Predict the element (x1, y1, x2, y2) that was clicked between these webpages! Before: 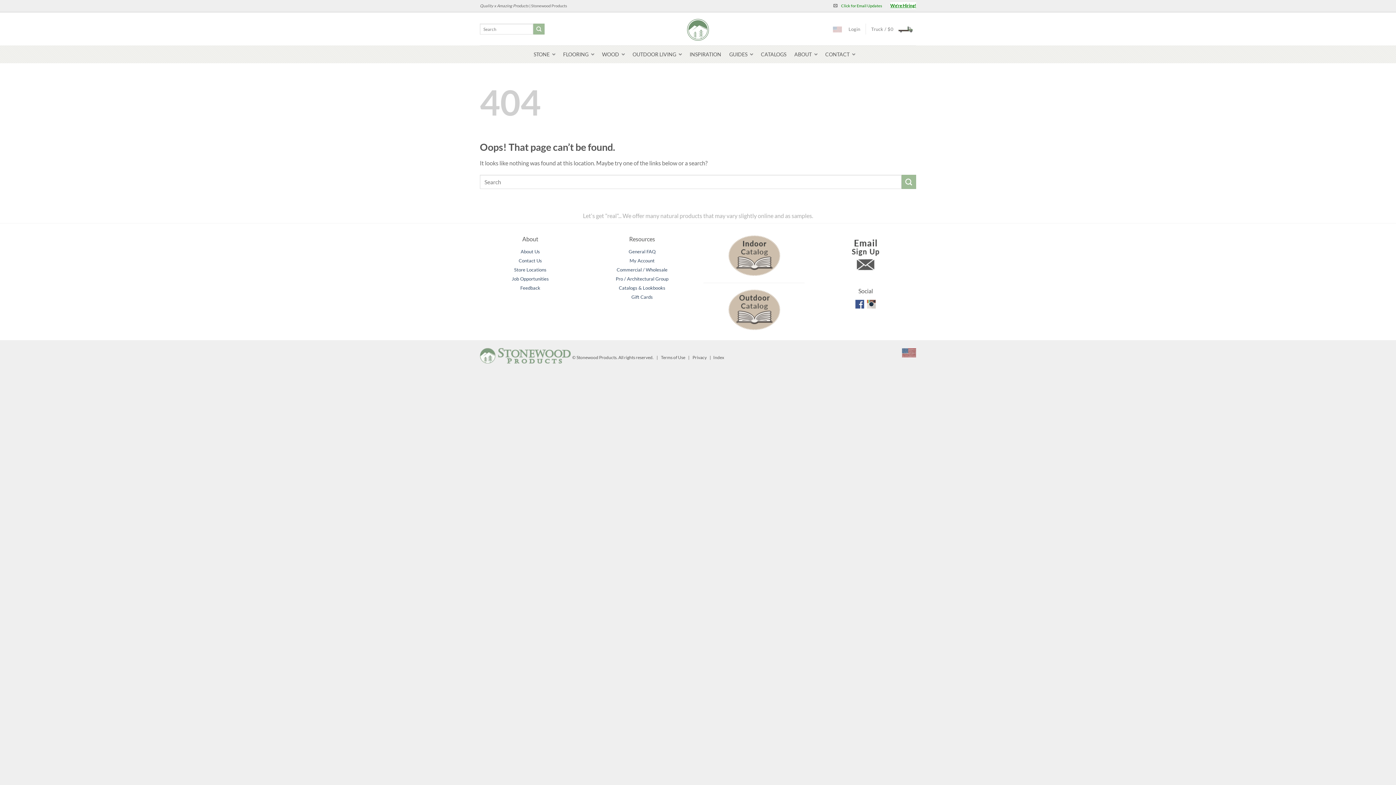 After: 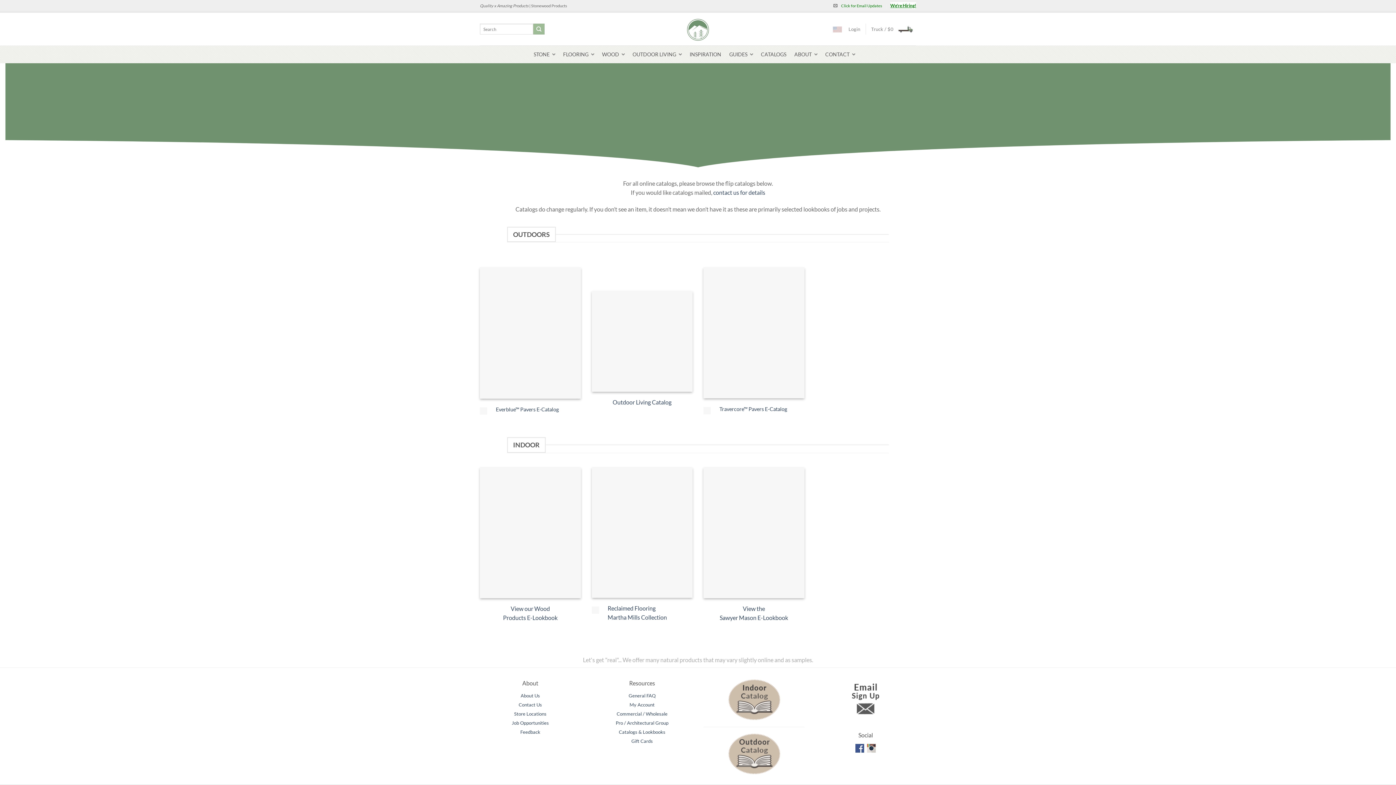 Action: bbox: (619, 285, 665, 290) label: Catalogs & Lookbooks